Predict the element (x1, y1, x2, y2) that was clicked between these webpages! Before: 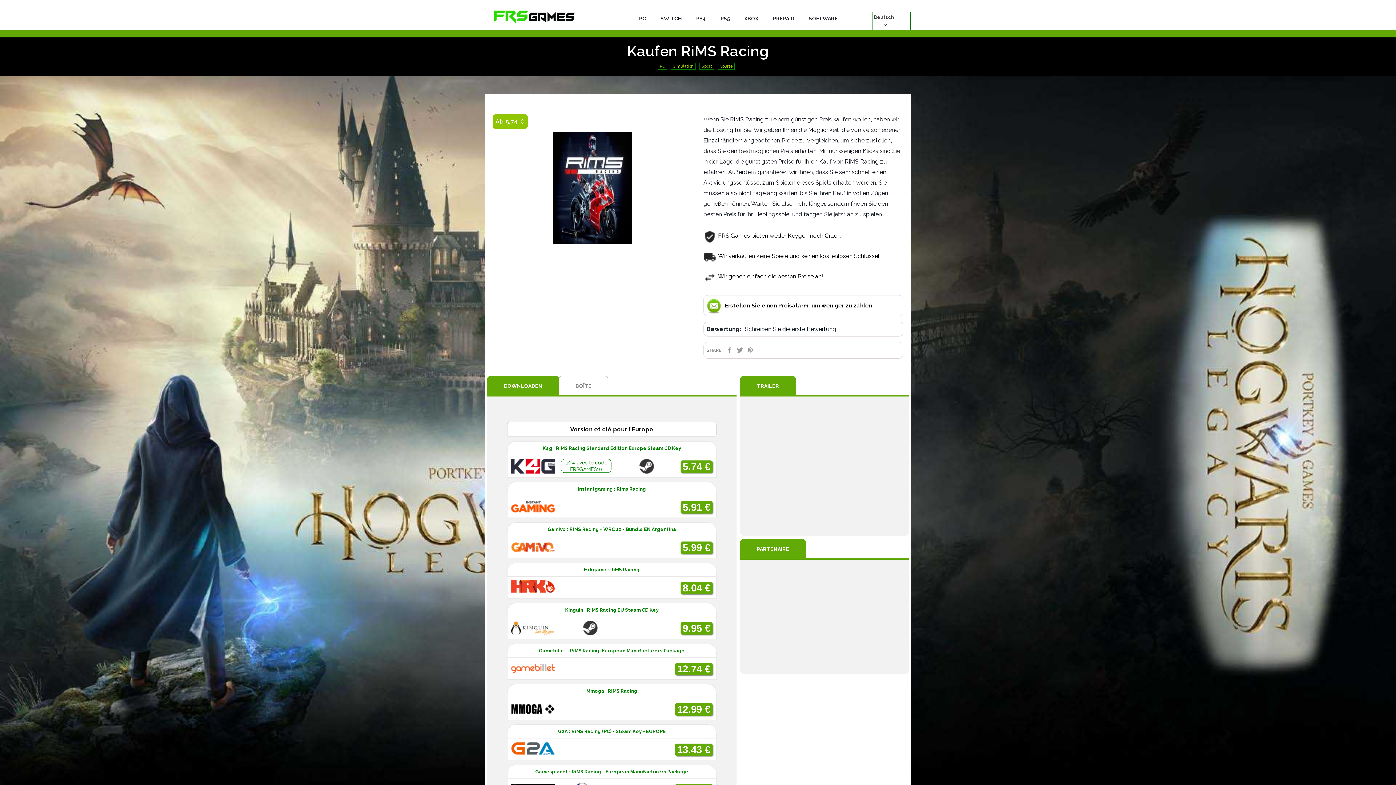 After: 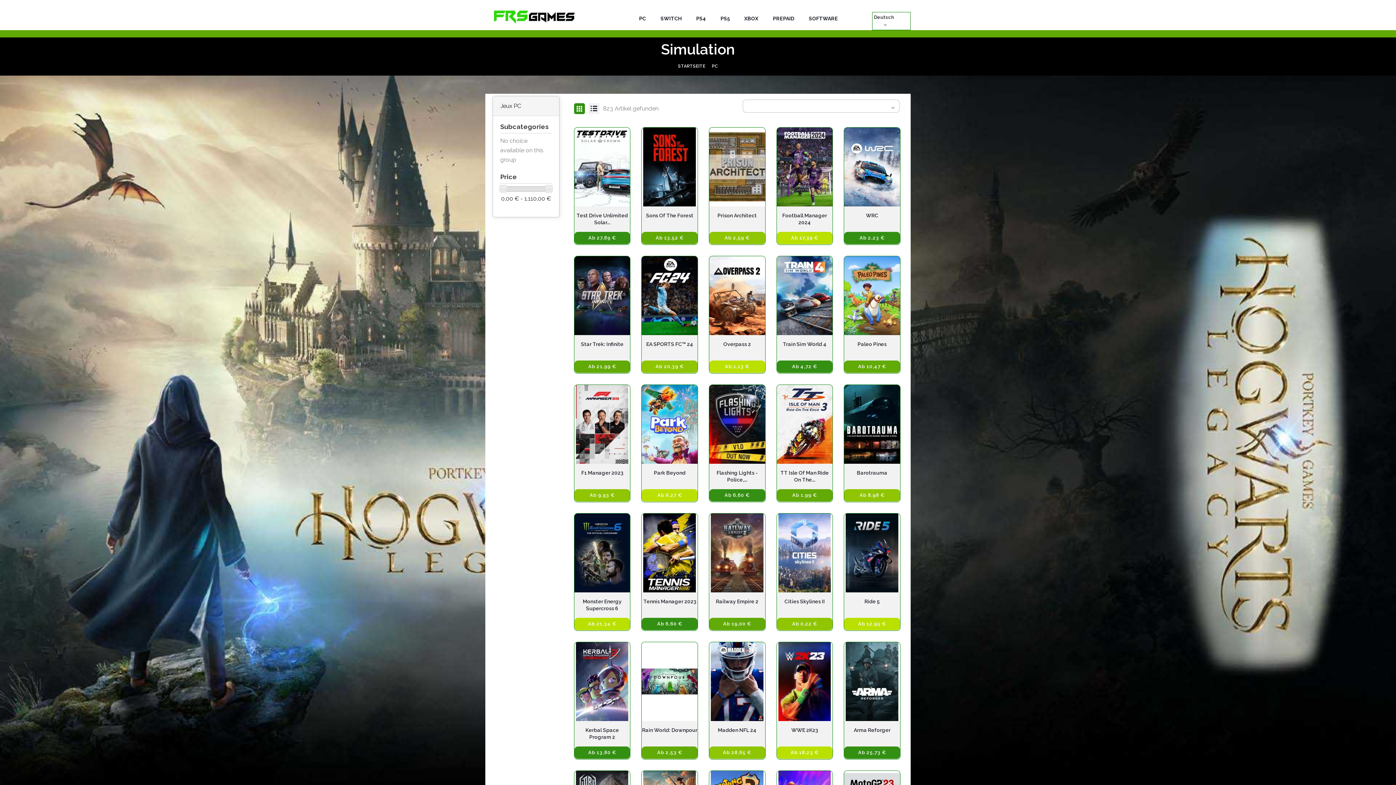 Action: bbox: (673, 64, 693, 68) label: Simulation